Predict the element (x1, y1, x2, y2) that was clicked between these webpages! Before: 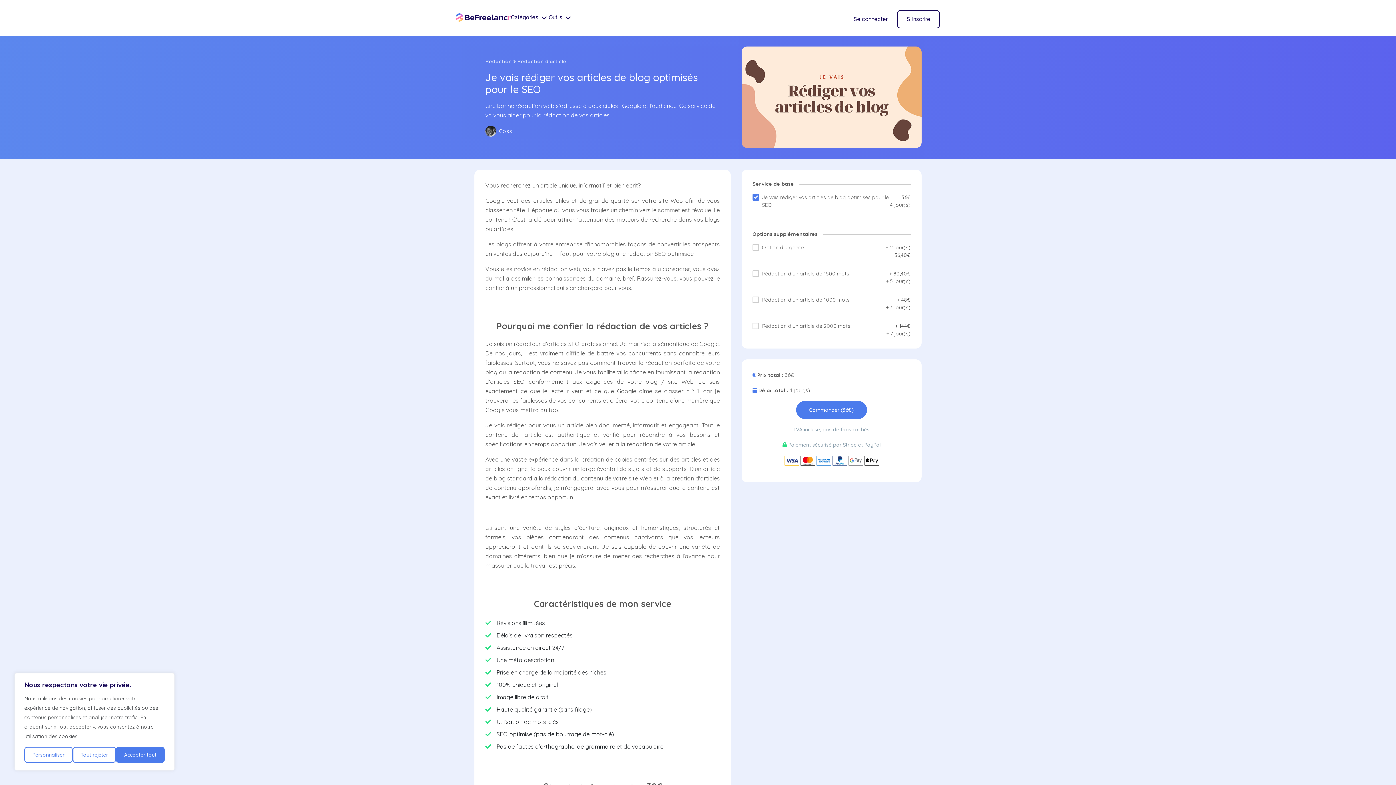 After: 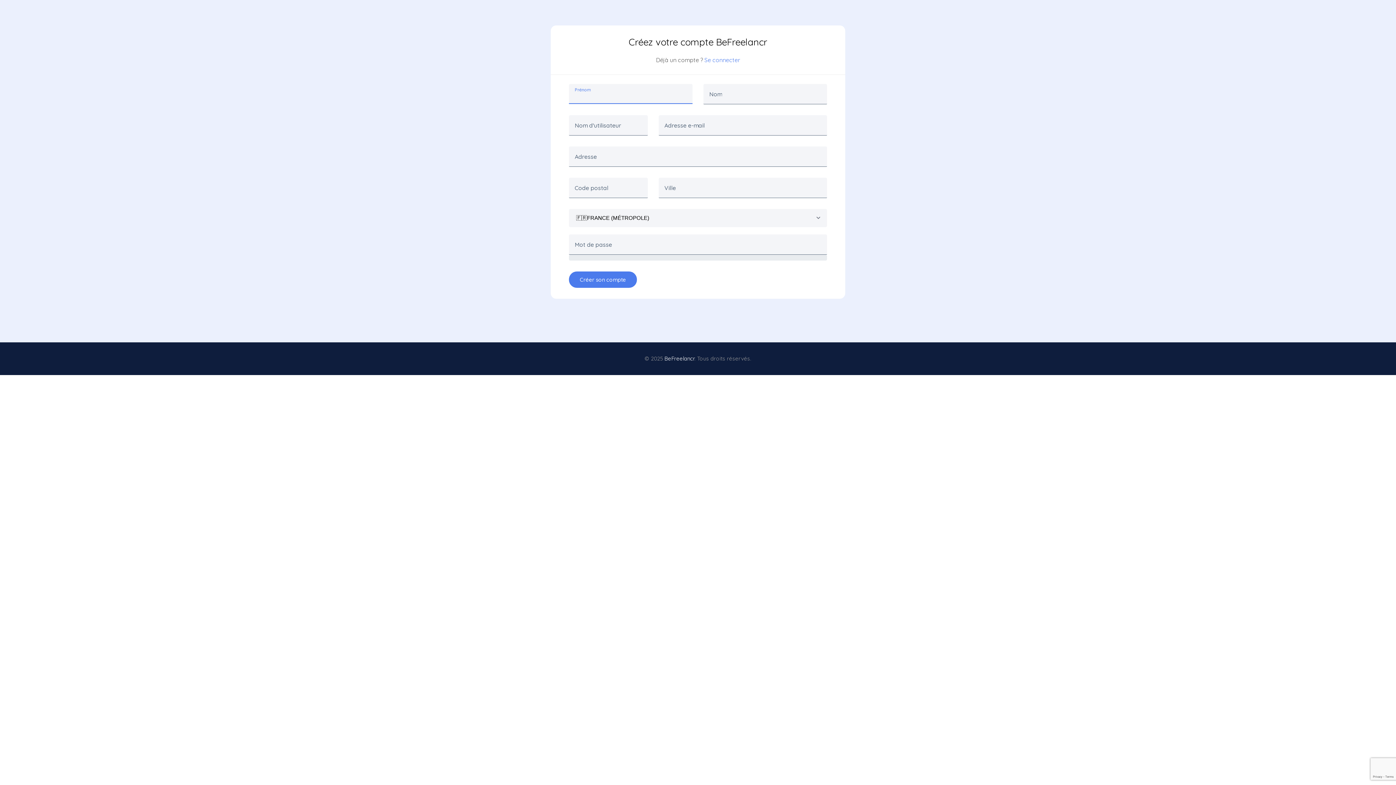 Action: label: S'inscrire bbox: (897, 10, 940, 28)